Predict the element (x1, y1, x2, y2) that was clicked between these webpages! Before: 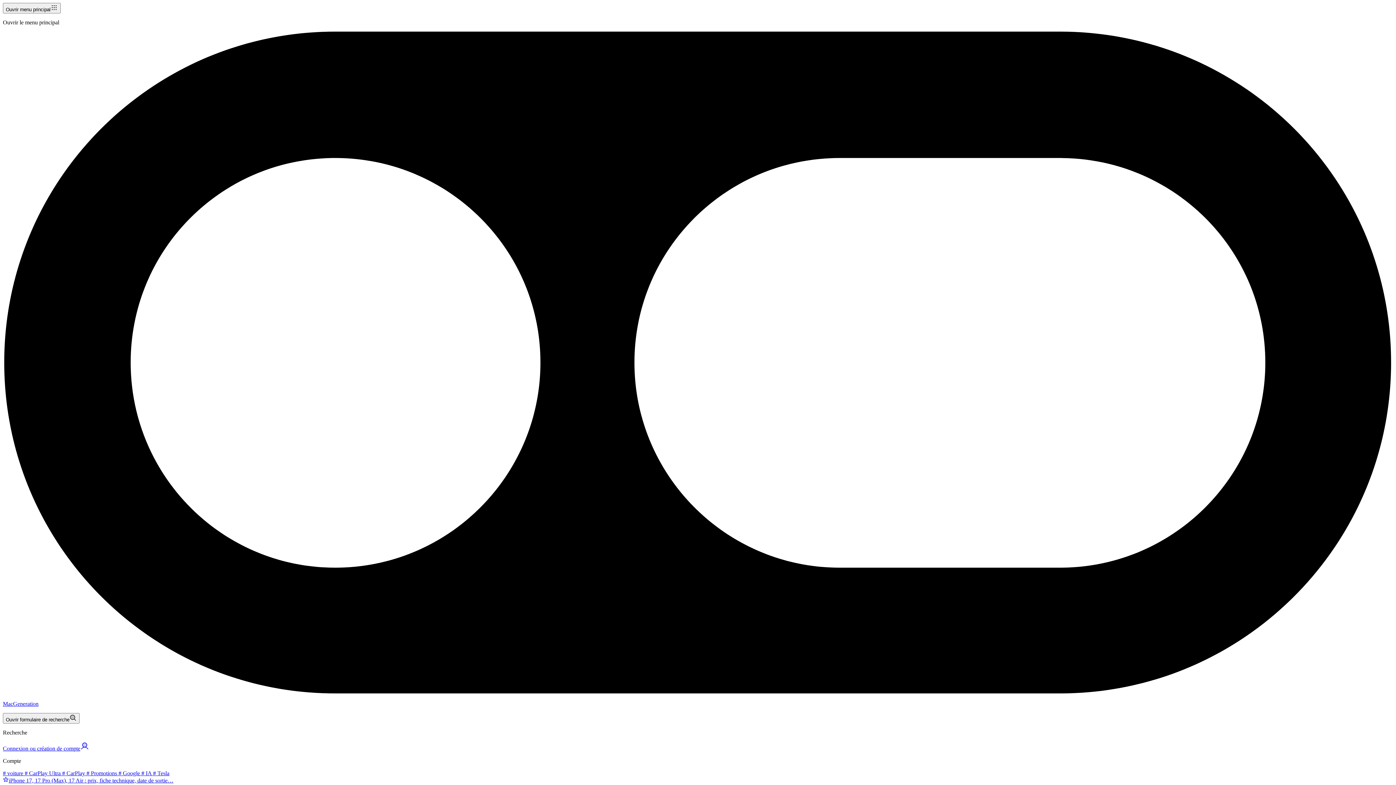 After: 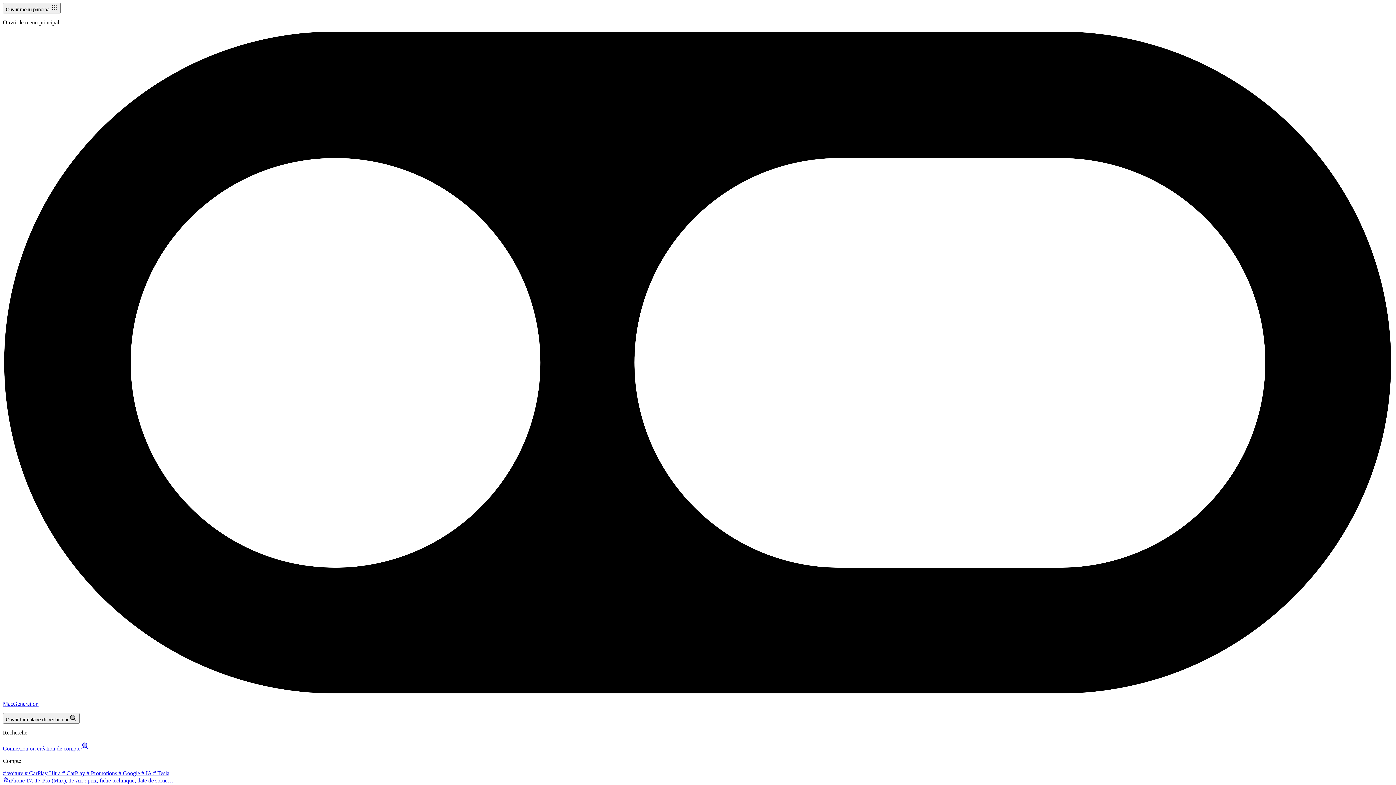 Action: label:  # Promotions bbox: (85, 770, 117, 776)